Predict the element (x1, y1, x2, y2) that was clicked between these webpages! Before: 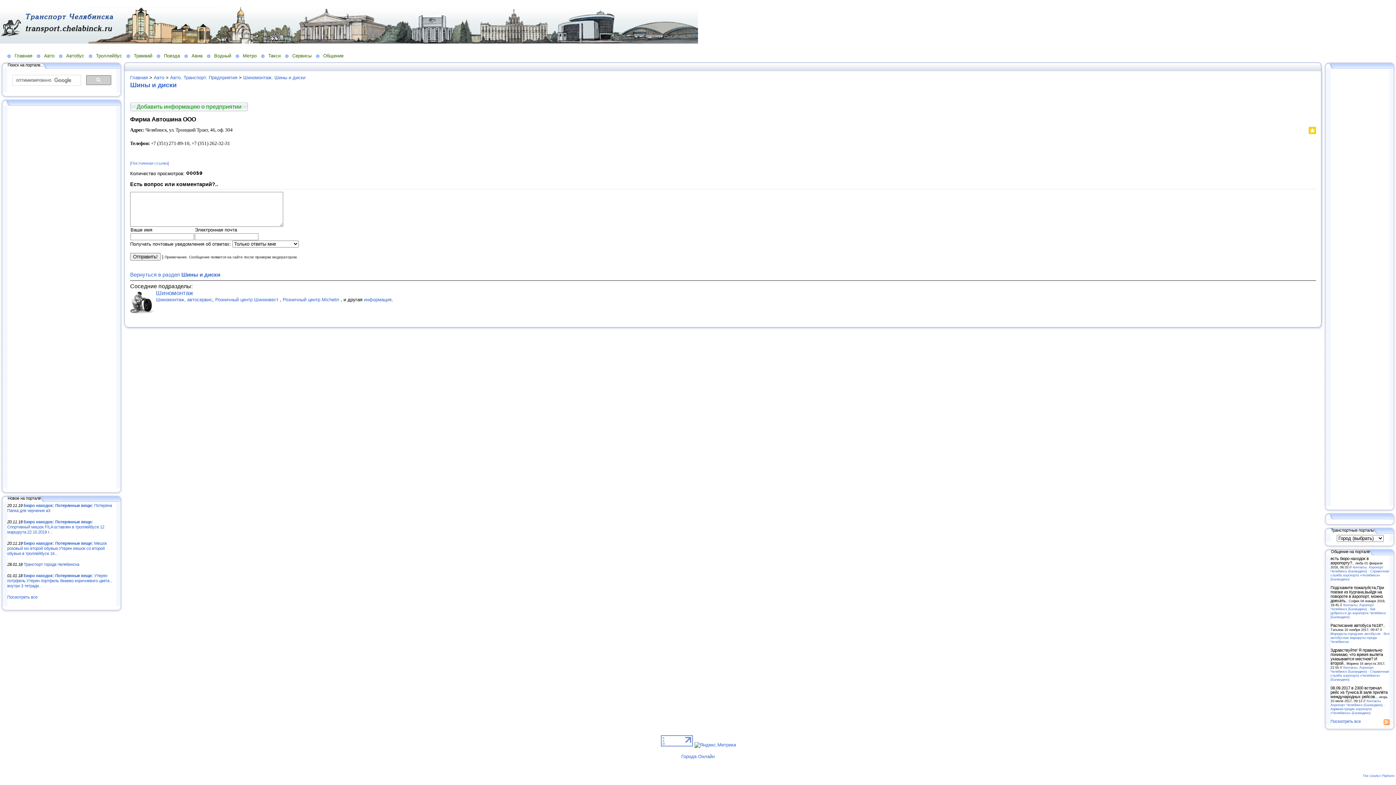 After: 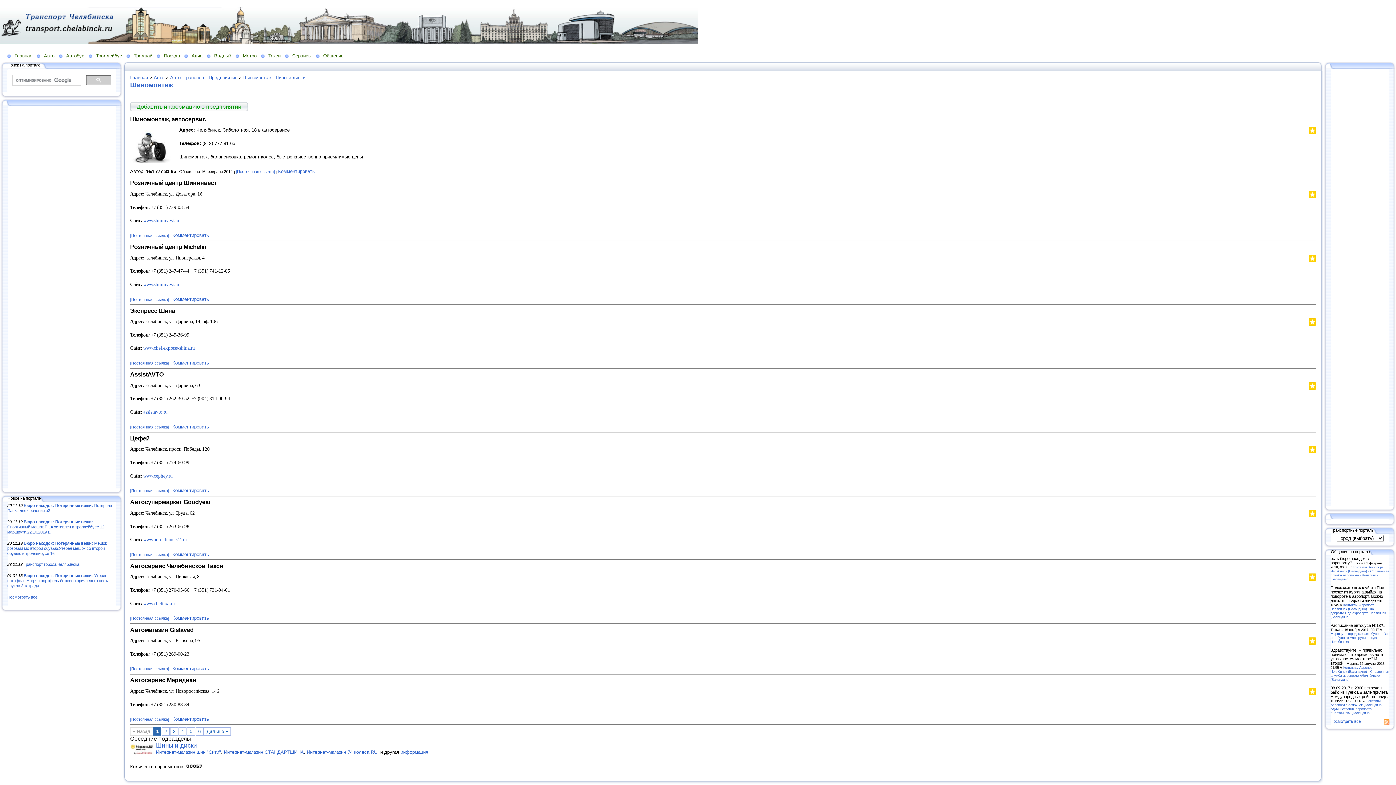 Action: bbox: (130, 309, 153, 314)